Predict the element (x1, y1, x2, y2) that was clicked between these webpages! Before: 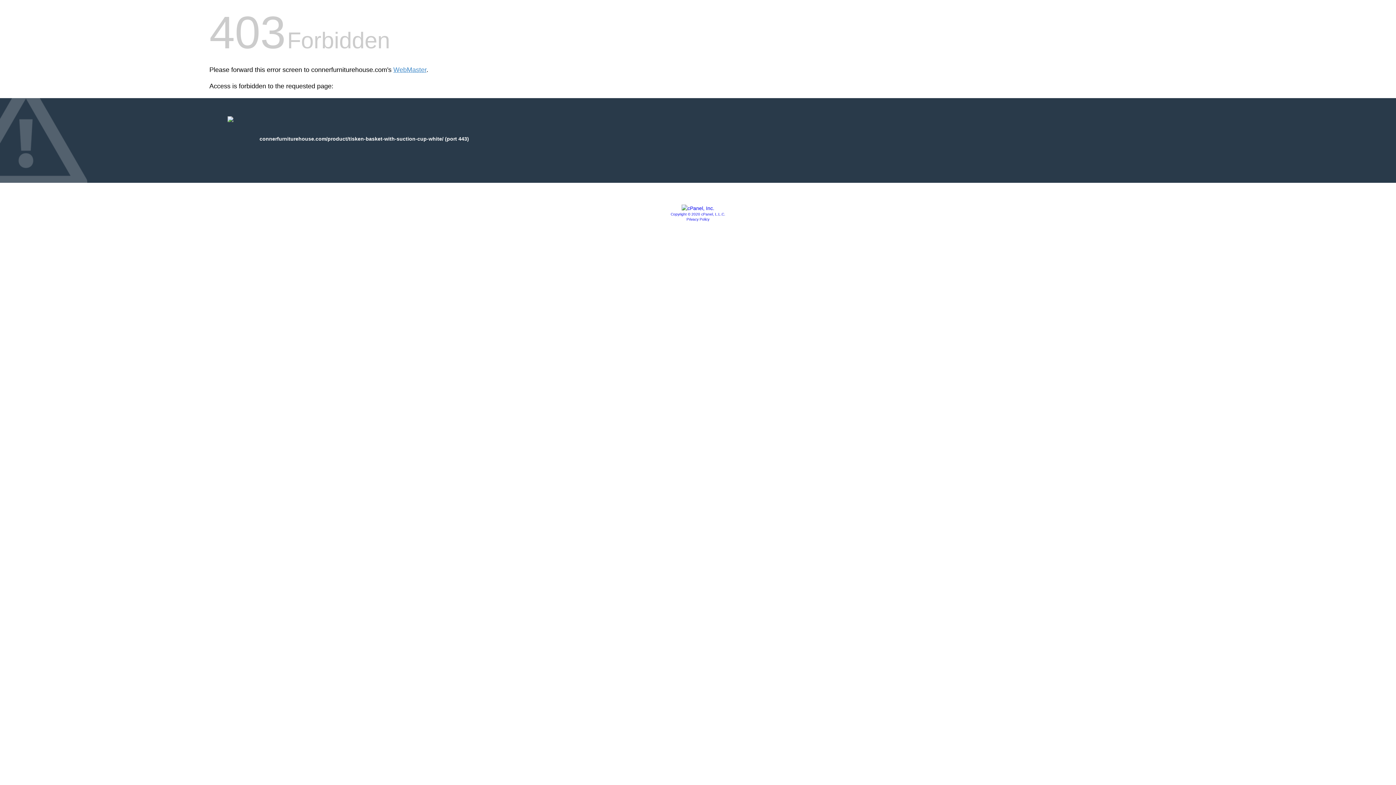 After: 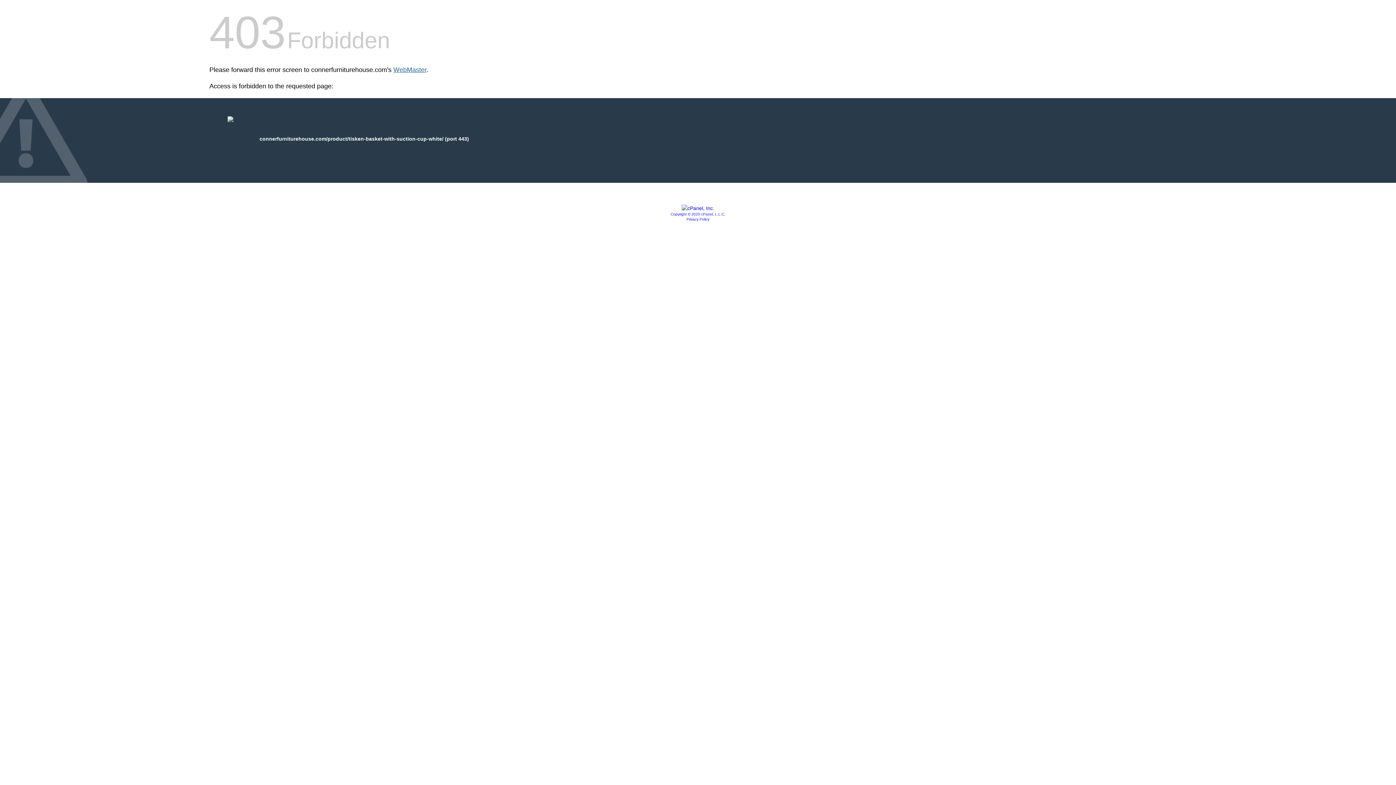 Action: bbox: (393, 66, 426, 73) label: WebMaster